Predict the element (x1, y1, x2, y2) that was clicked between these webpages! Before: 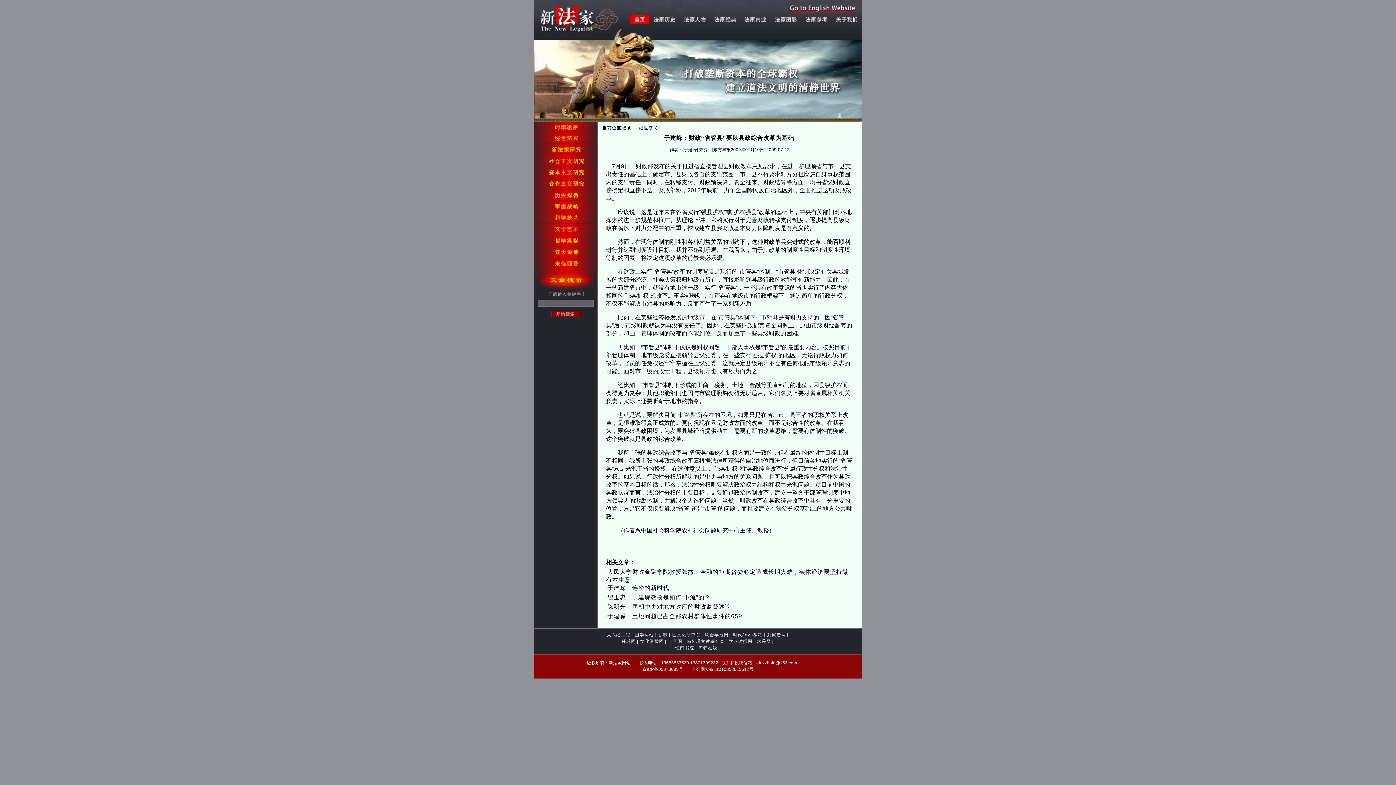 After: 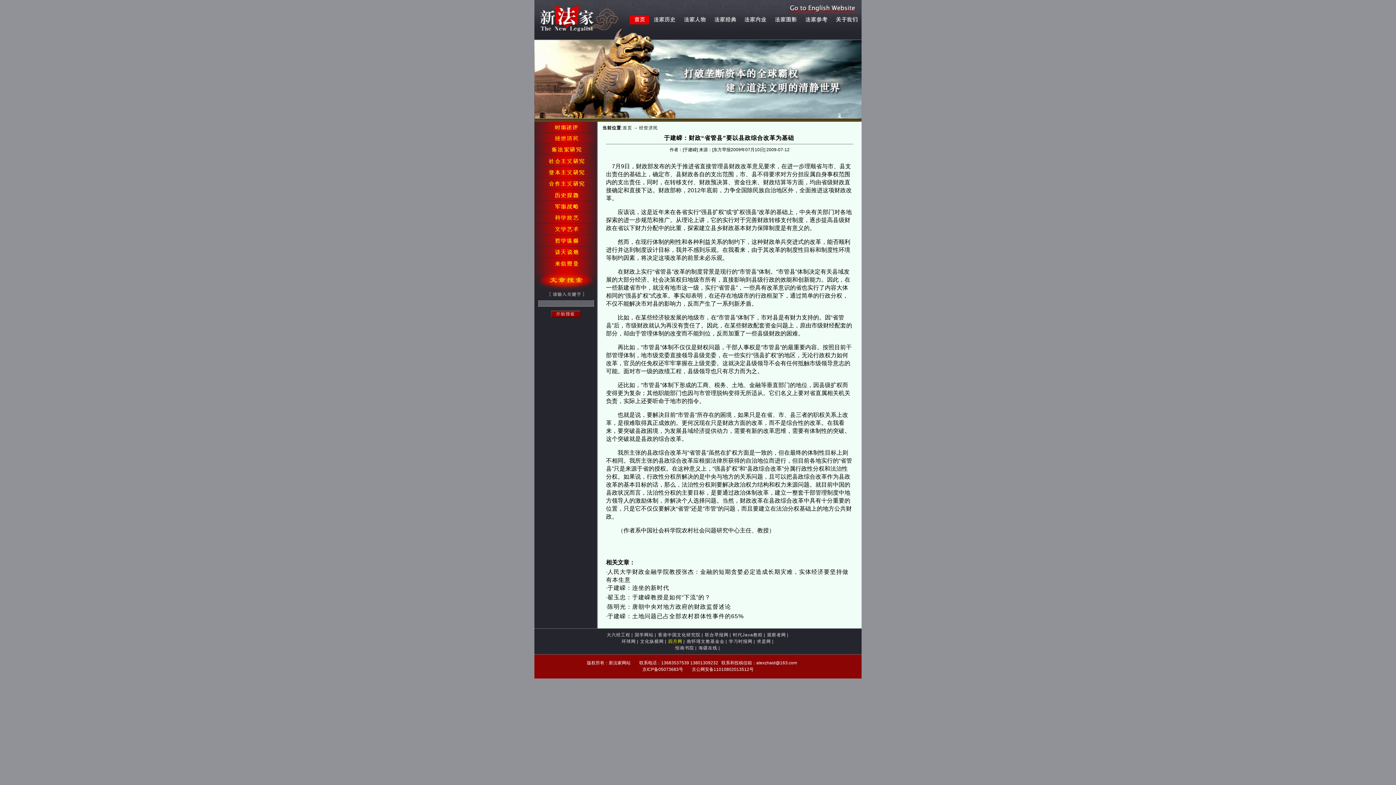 Action: label: 四月网 bbox: (668, 639, 682, 644)